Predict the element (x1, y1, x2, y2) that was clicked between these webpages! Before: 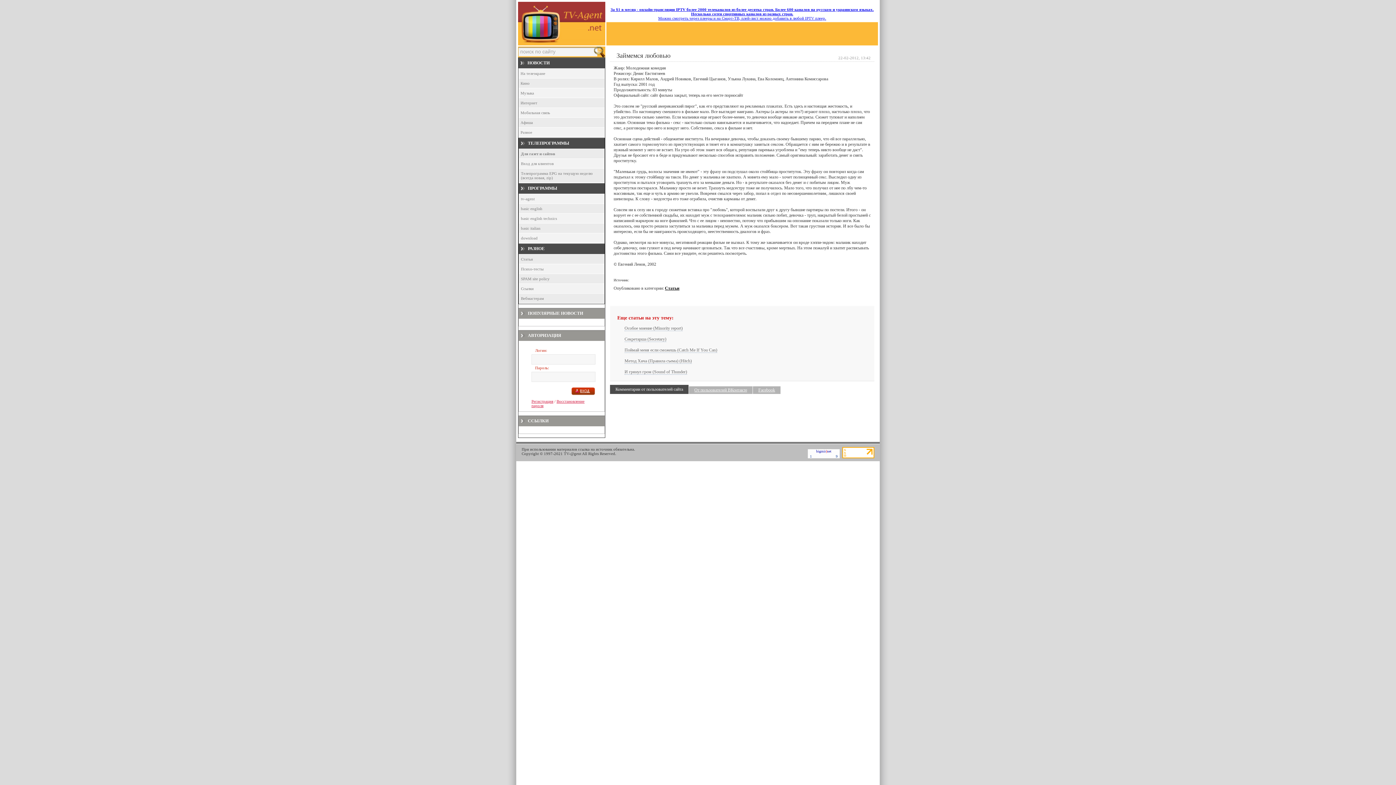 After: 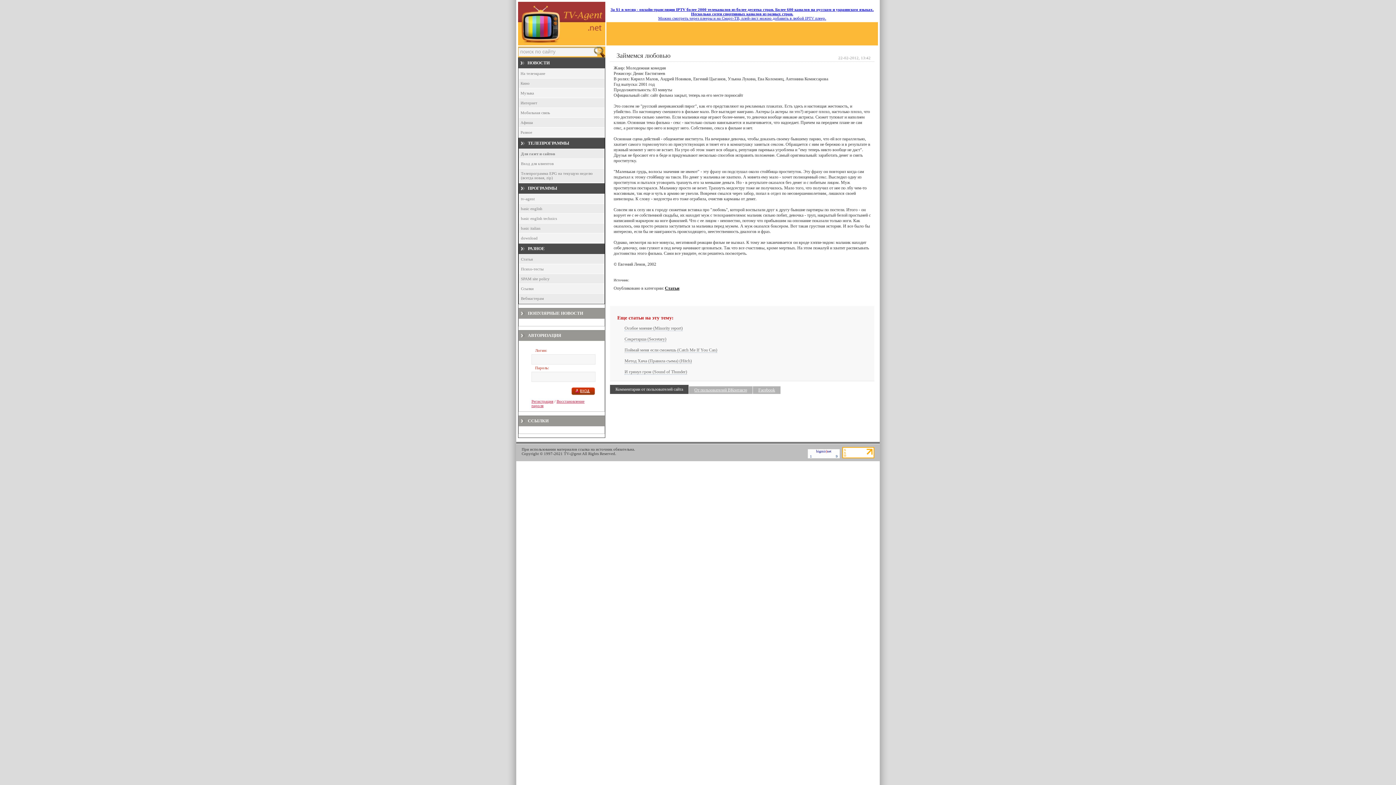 Action: label: bigmir)net bbox: (816, 449, 831, 453)